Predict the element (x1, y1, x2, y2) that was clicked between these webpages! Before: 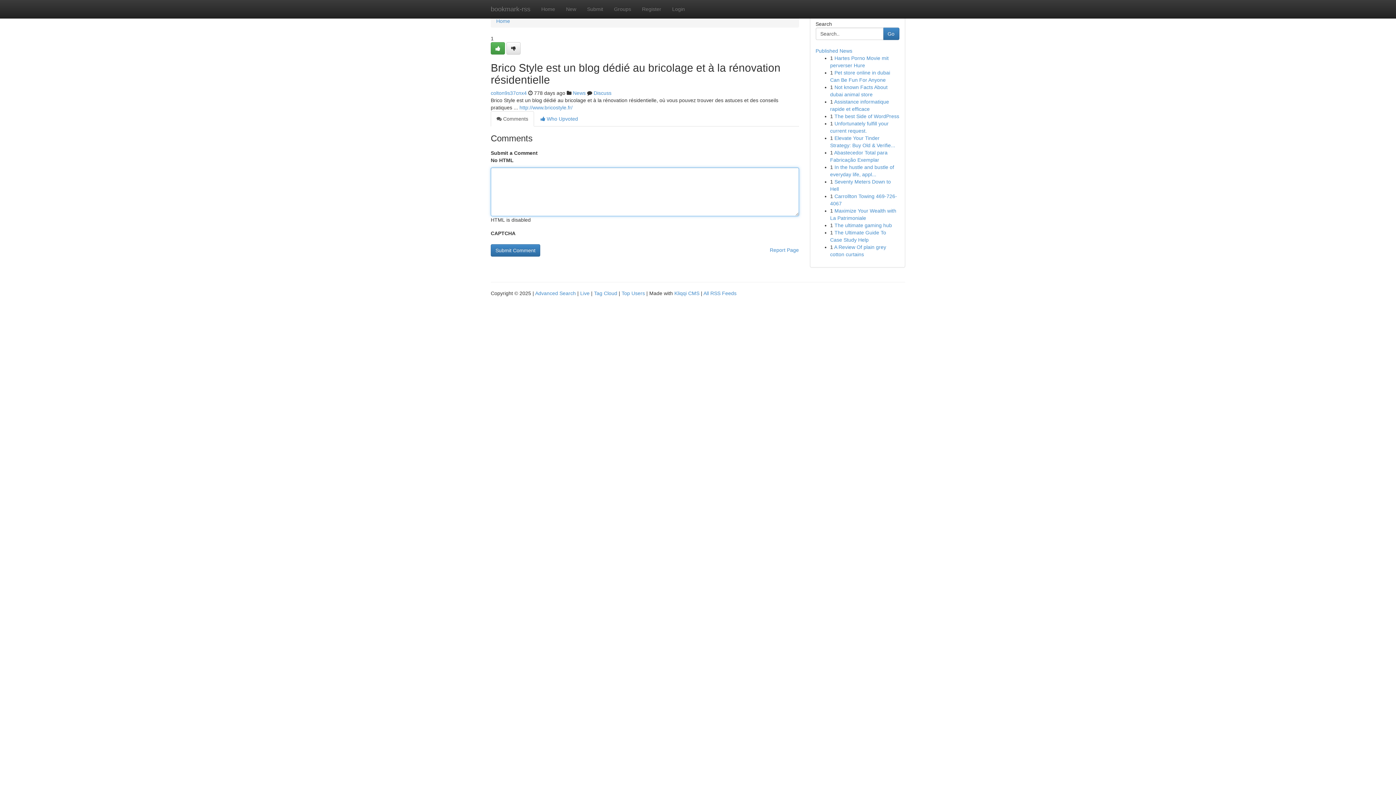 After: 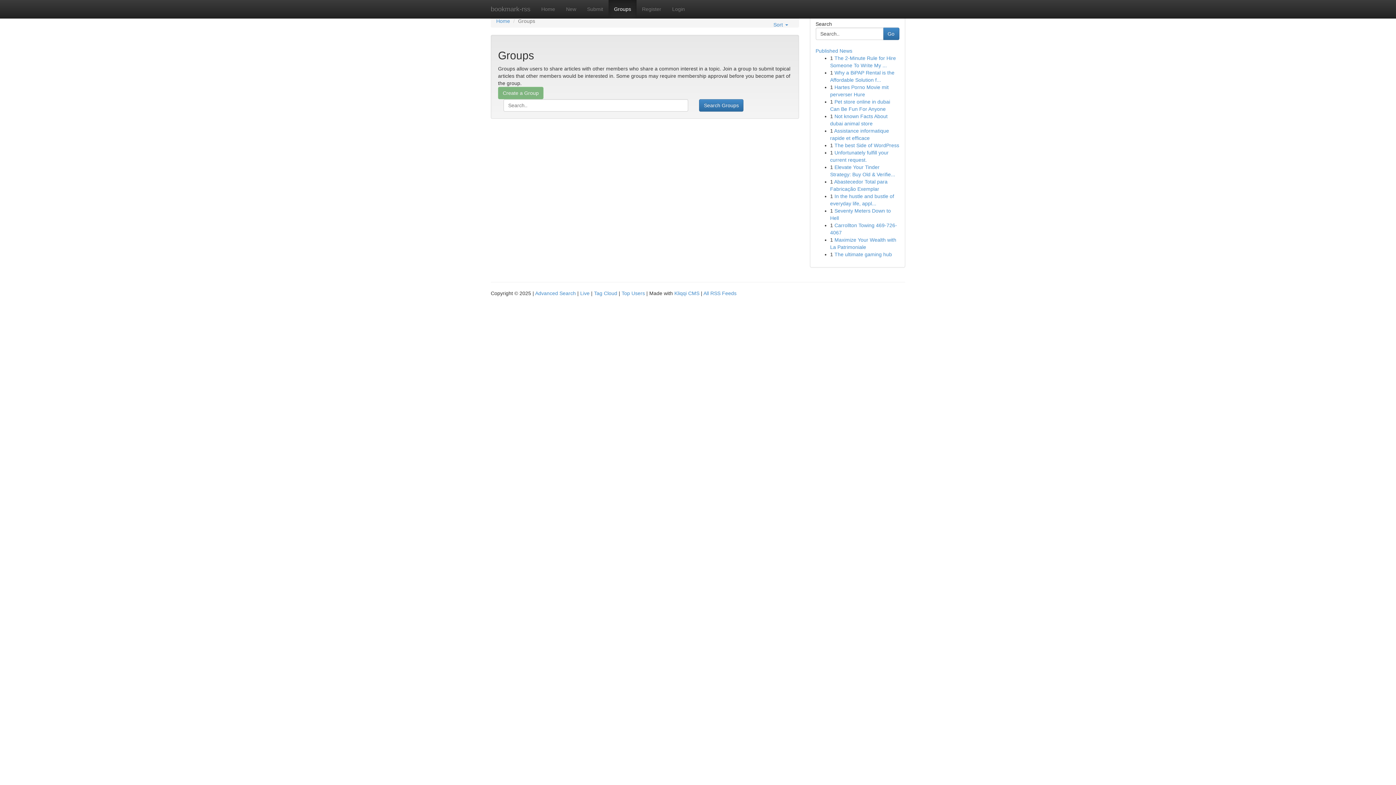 Action: label: News bbox: (573, 90, 585, 96)